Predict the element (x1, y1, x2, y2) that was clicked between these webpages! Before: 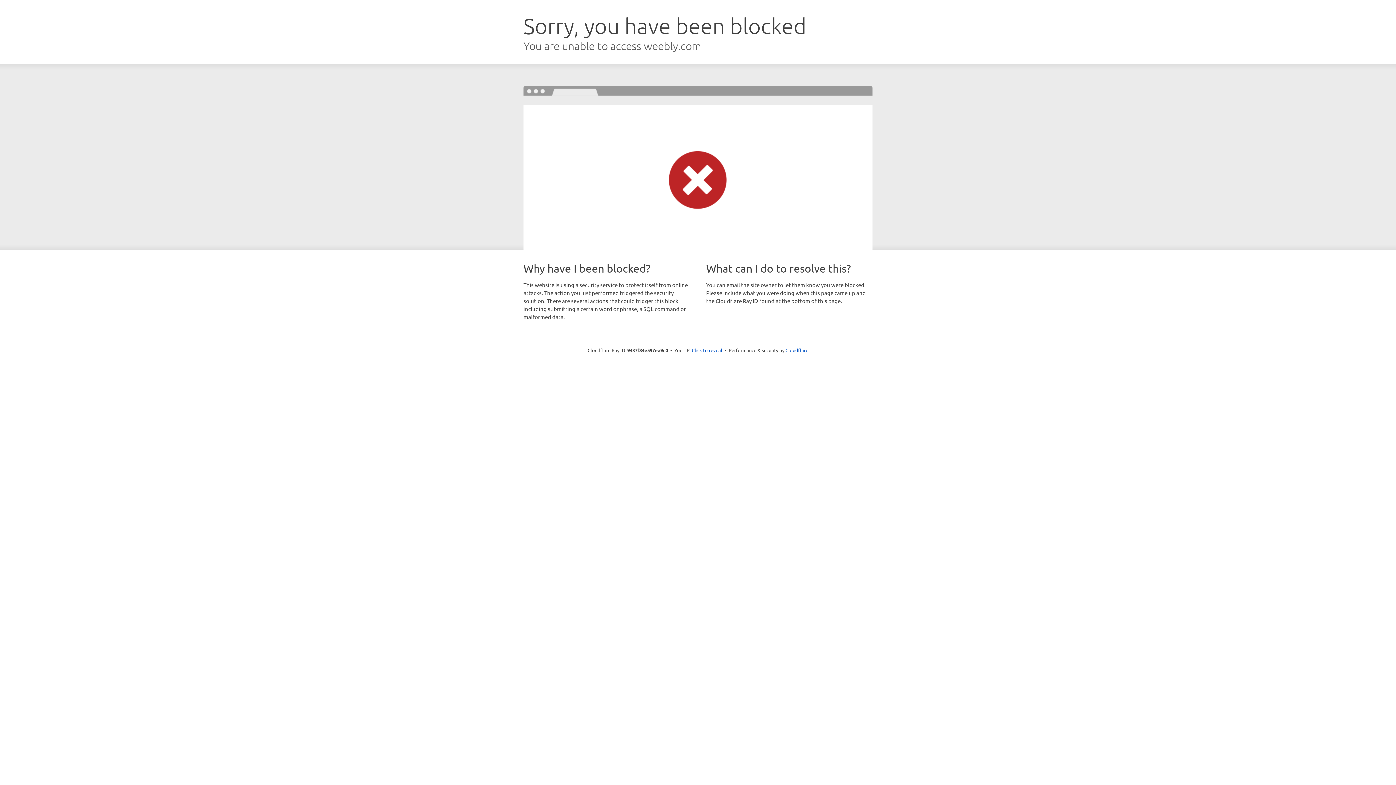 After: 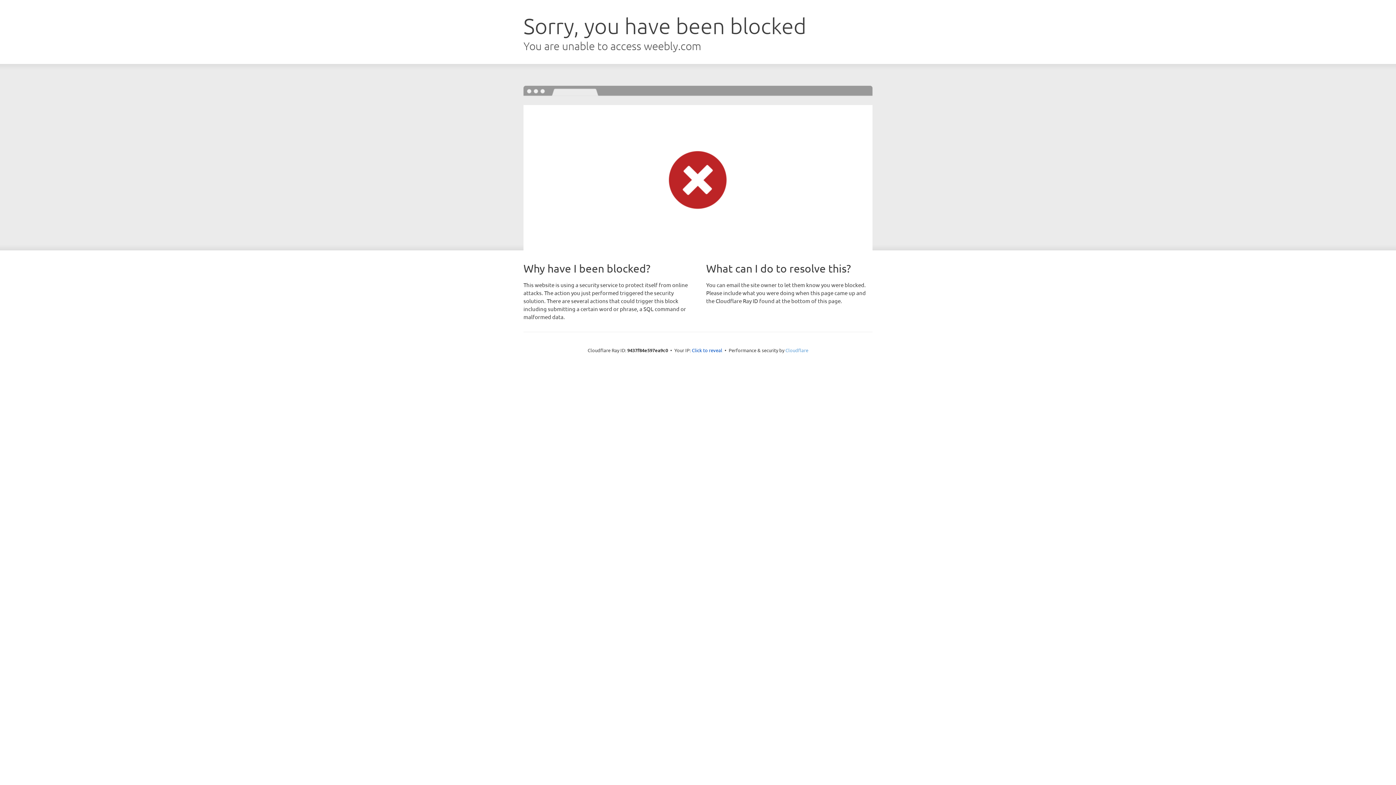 Action: label: Cloudflare bbox: (785, 347, 808, 353)